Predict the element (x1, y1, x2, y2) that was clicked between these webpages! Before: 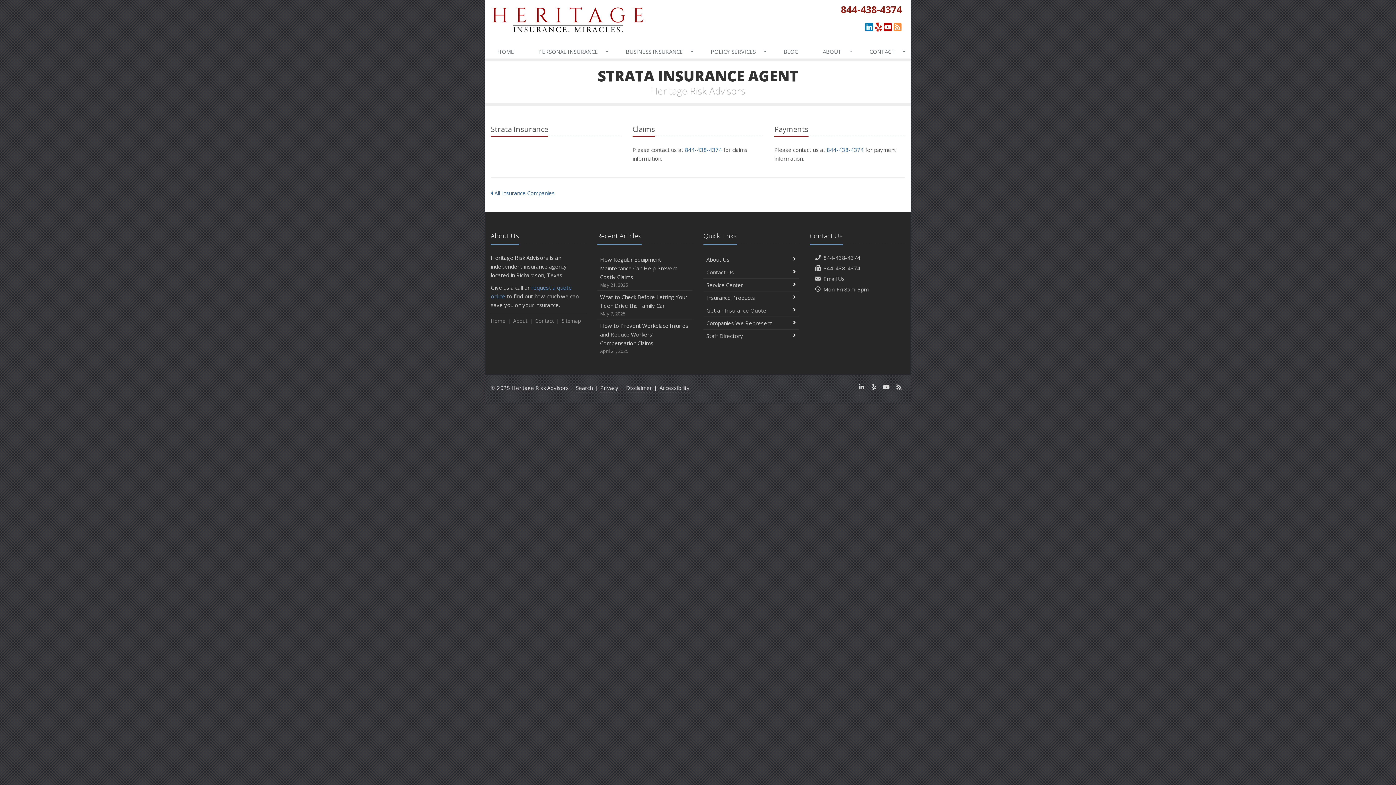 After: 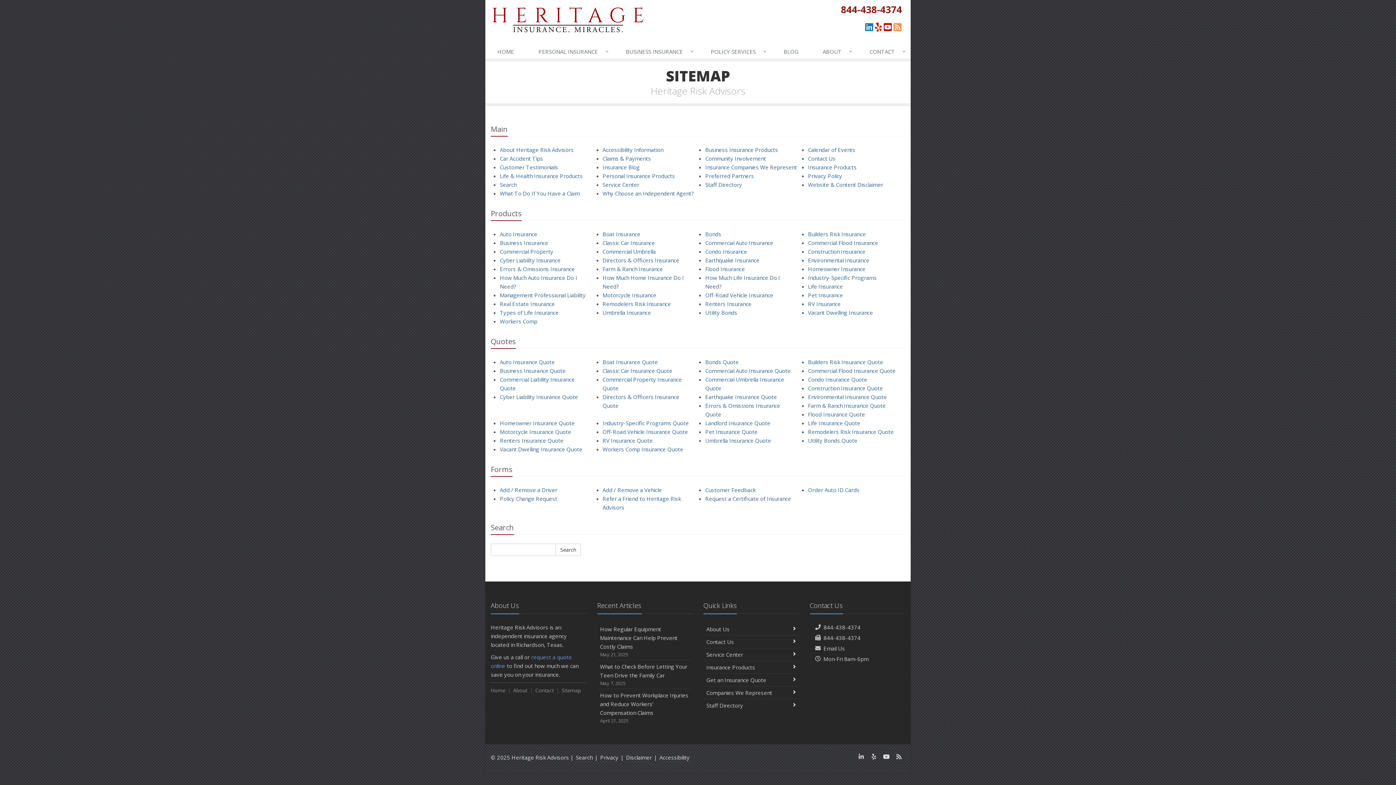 Action: label: Sitemap bbox: (561, 317, 581, 324)